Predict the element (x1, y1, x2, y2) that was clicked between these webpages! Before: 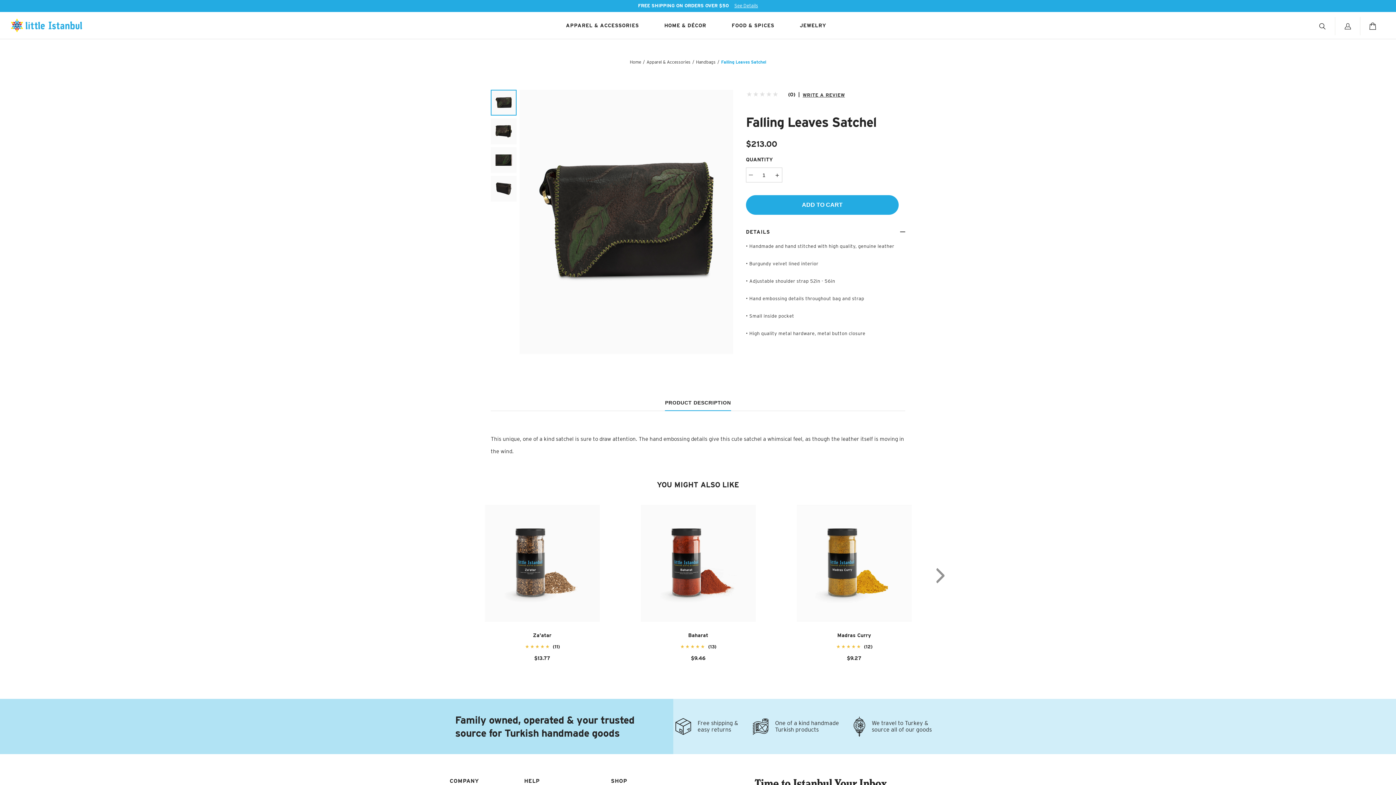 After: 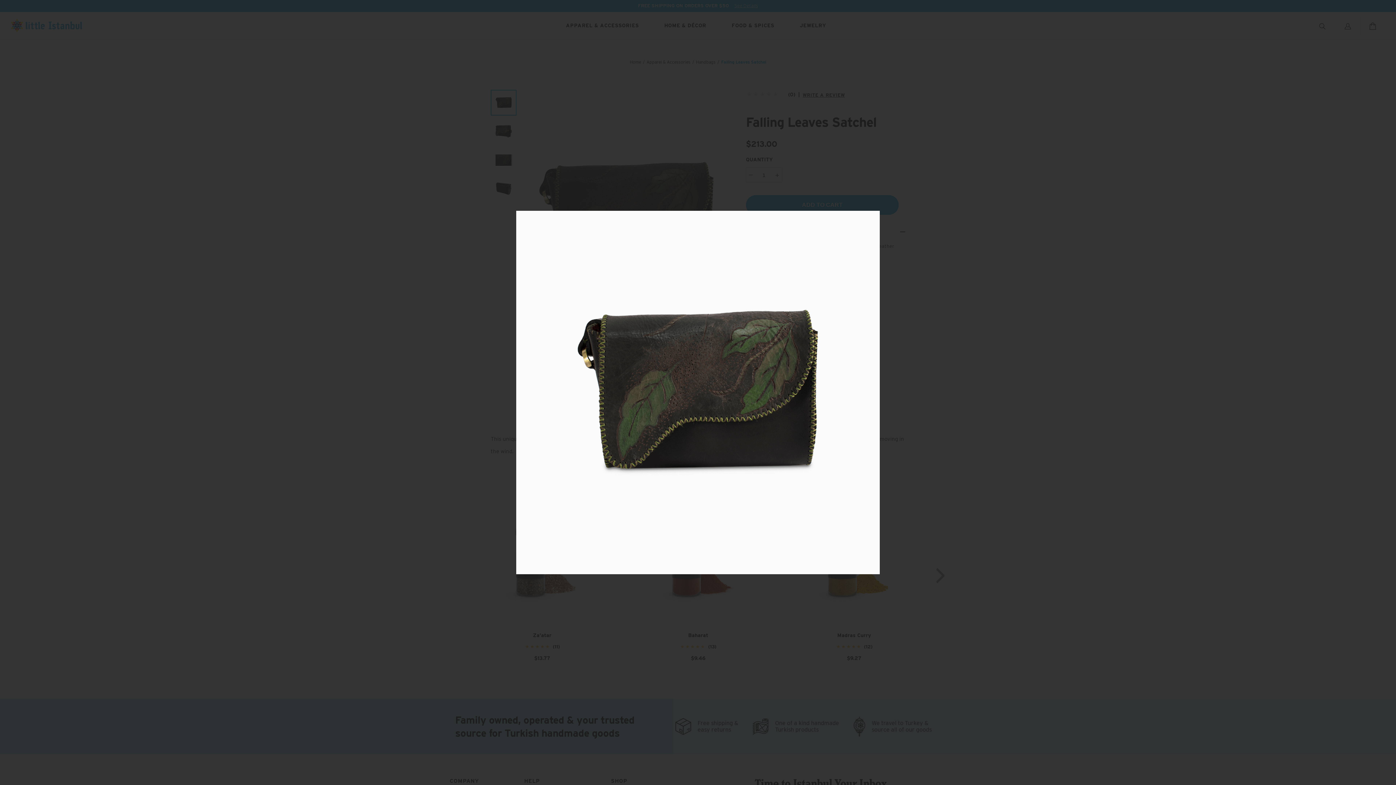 Action: bbox: (520, 90, 733, 353)